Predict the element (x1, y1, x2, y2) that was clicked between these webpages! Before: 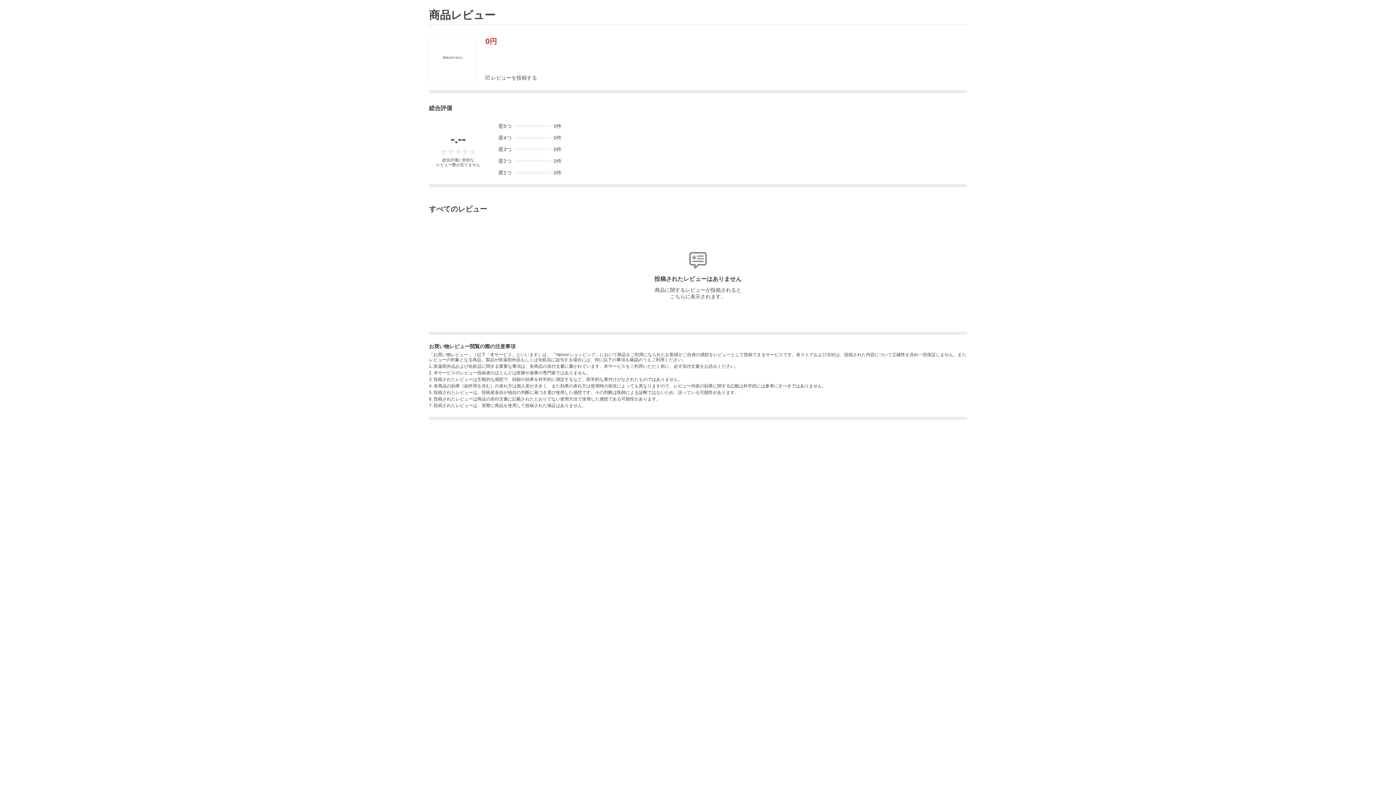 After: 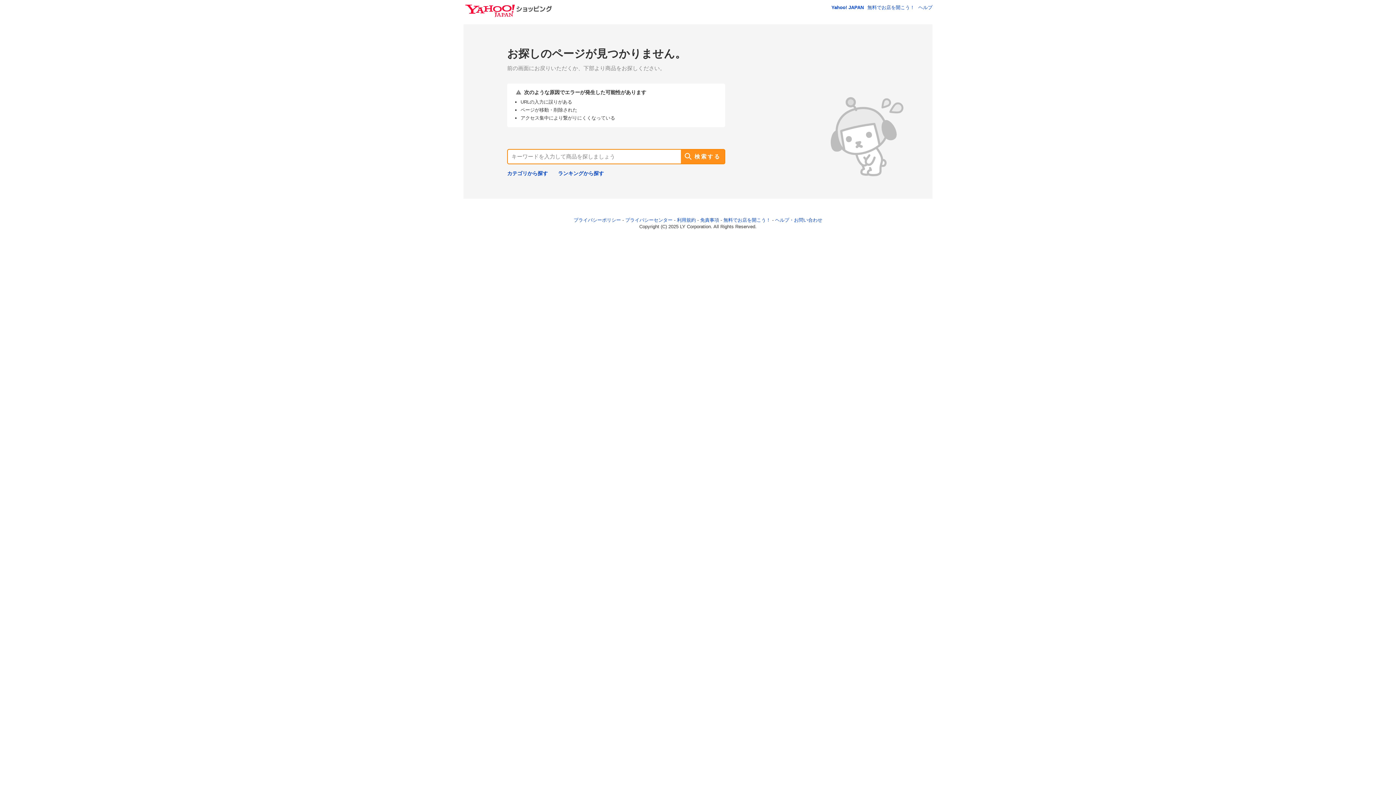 Action: bbox: (429, 33, 476, 81)